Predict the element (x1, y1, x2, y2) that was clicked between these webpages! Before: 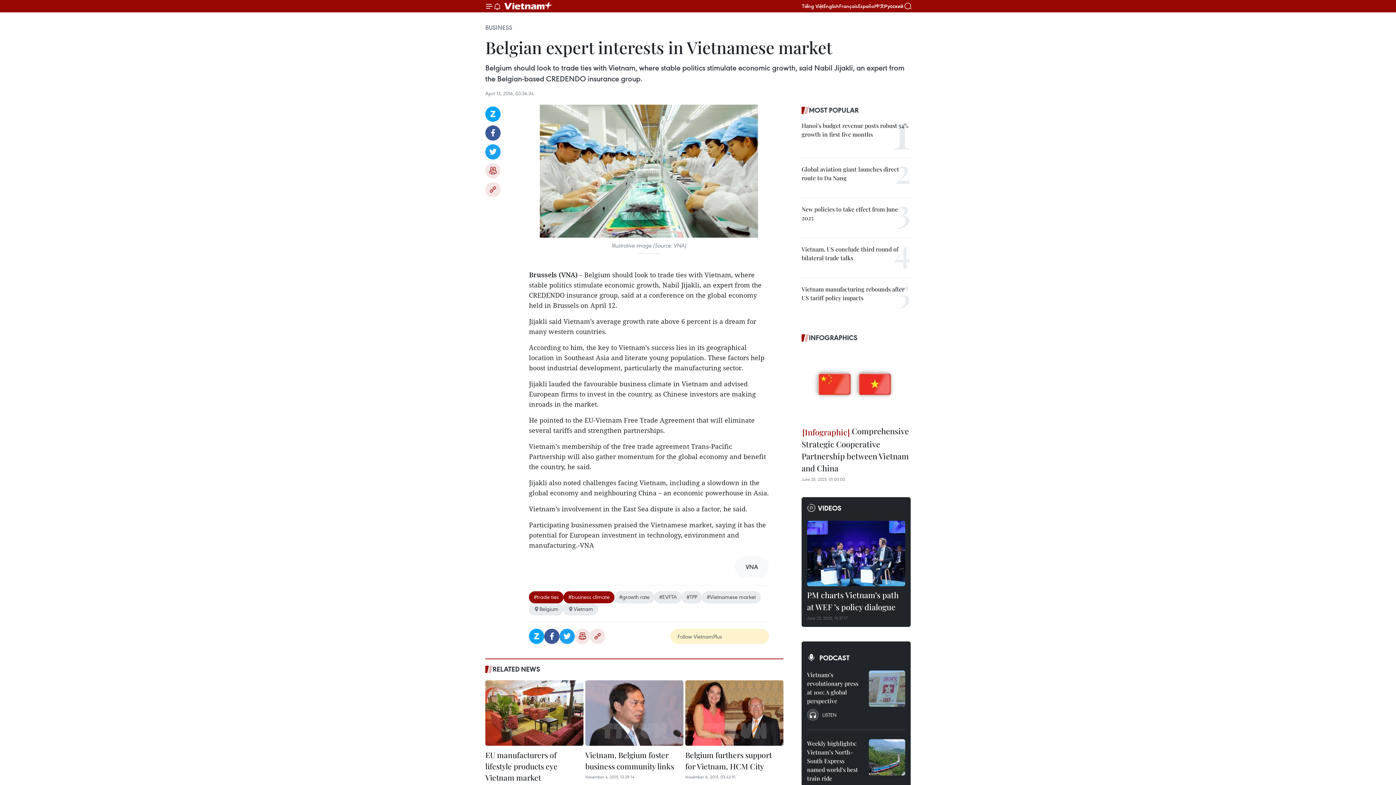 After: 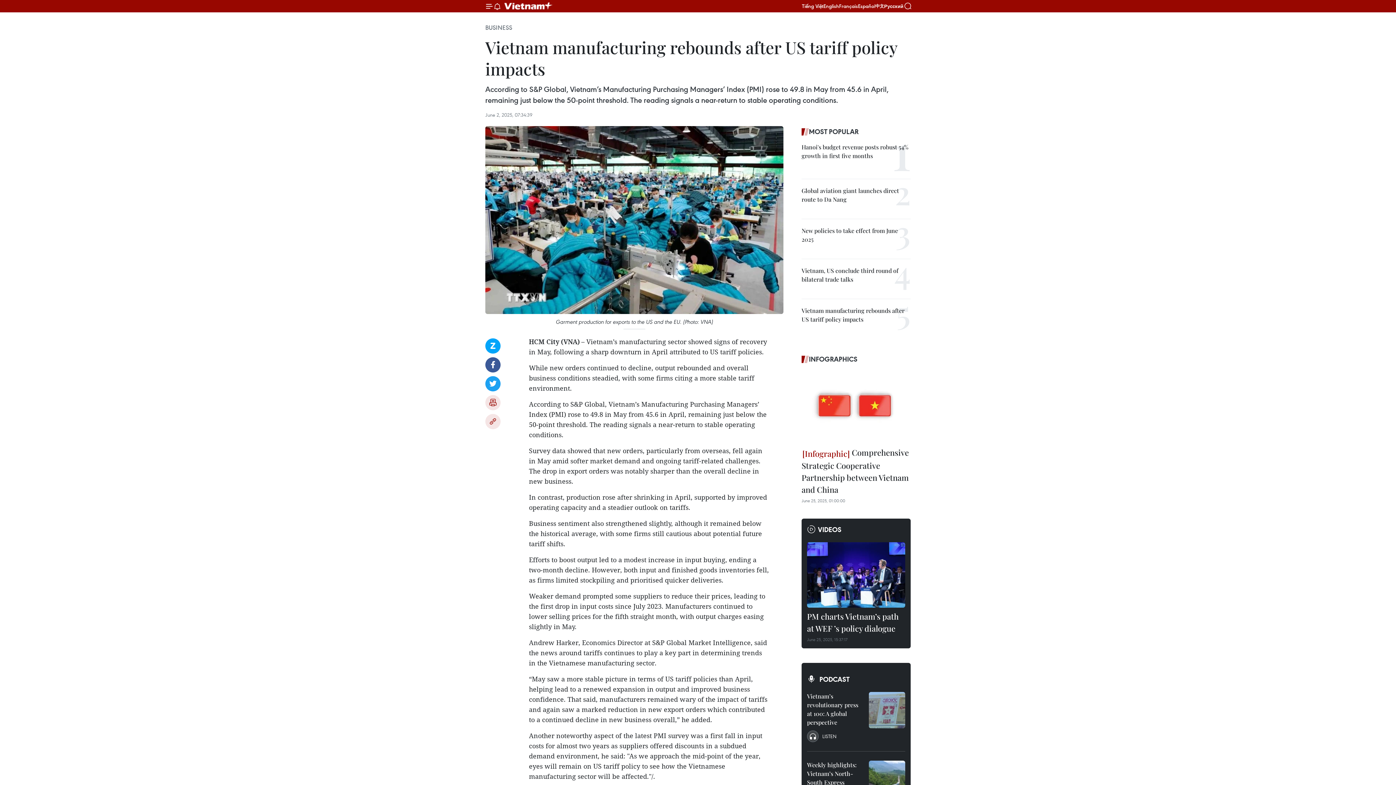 Action: label: Vietnam manufacturing rebounds after US tariff policy impacts bbox: (801, 285, 910, 302)